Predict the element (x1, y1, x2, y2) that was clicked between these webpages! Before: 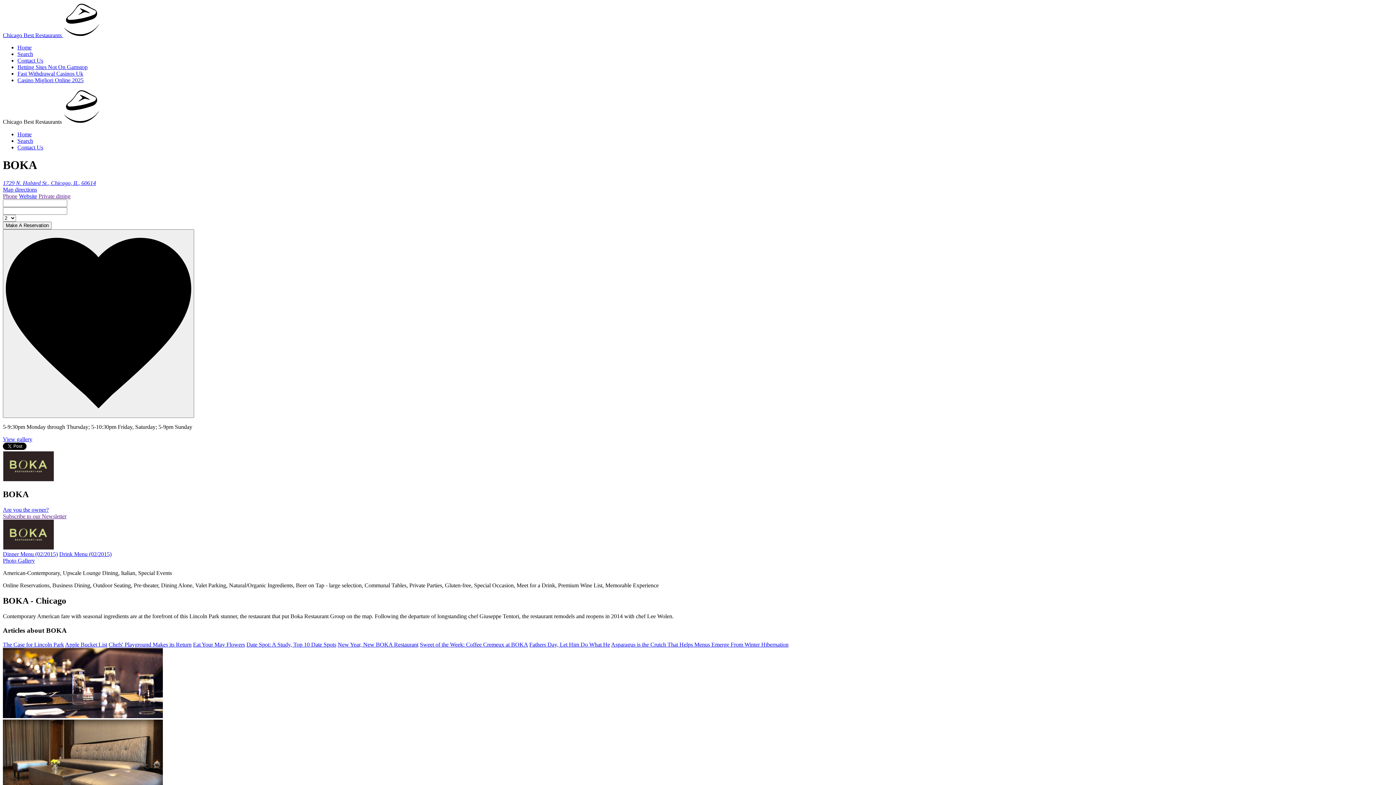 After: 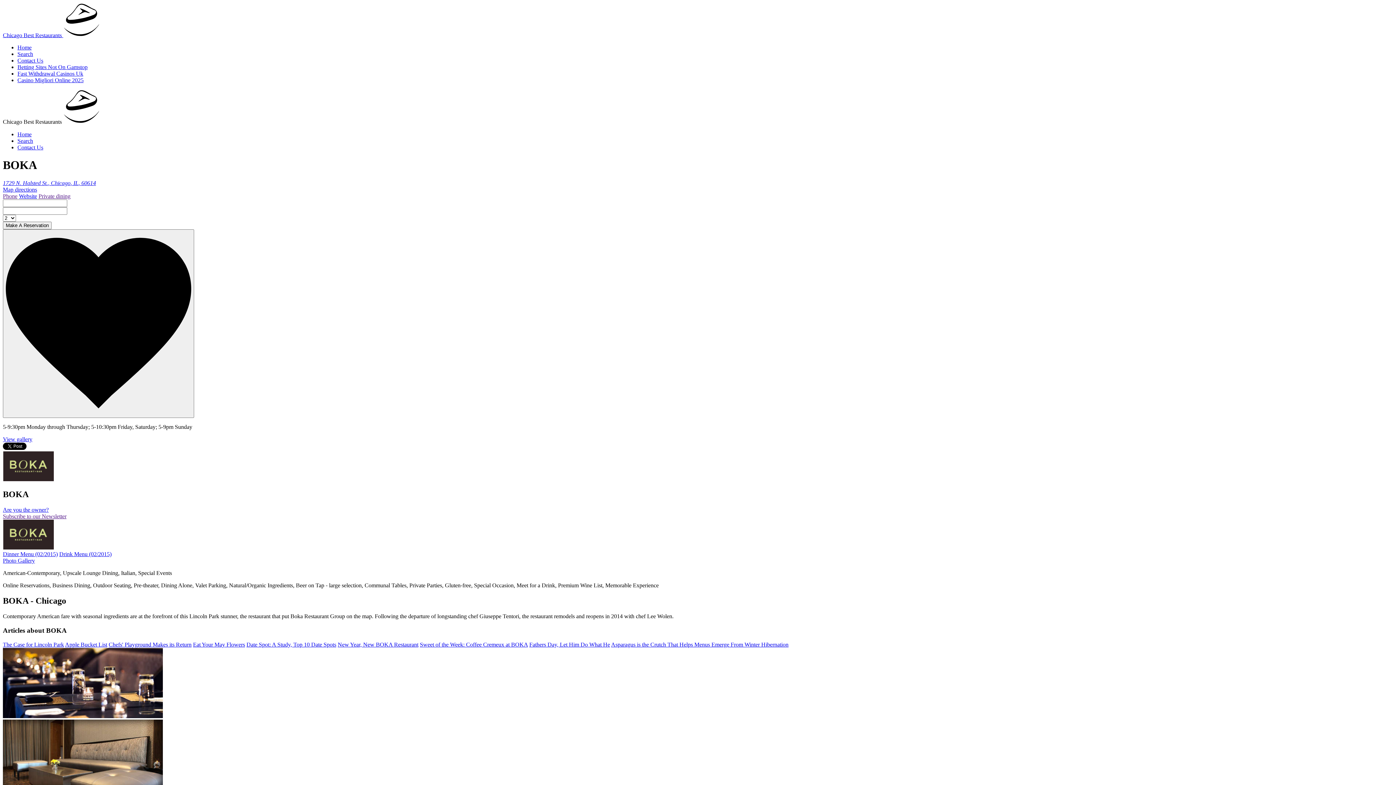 Action: label: Phone bbox: (2, 192, 17, 199)